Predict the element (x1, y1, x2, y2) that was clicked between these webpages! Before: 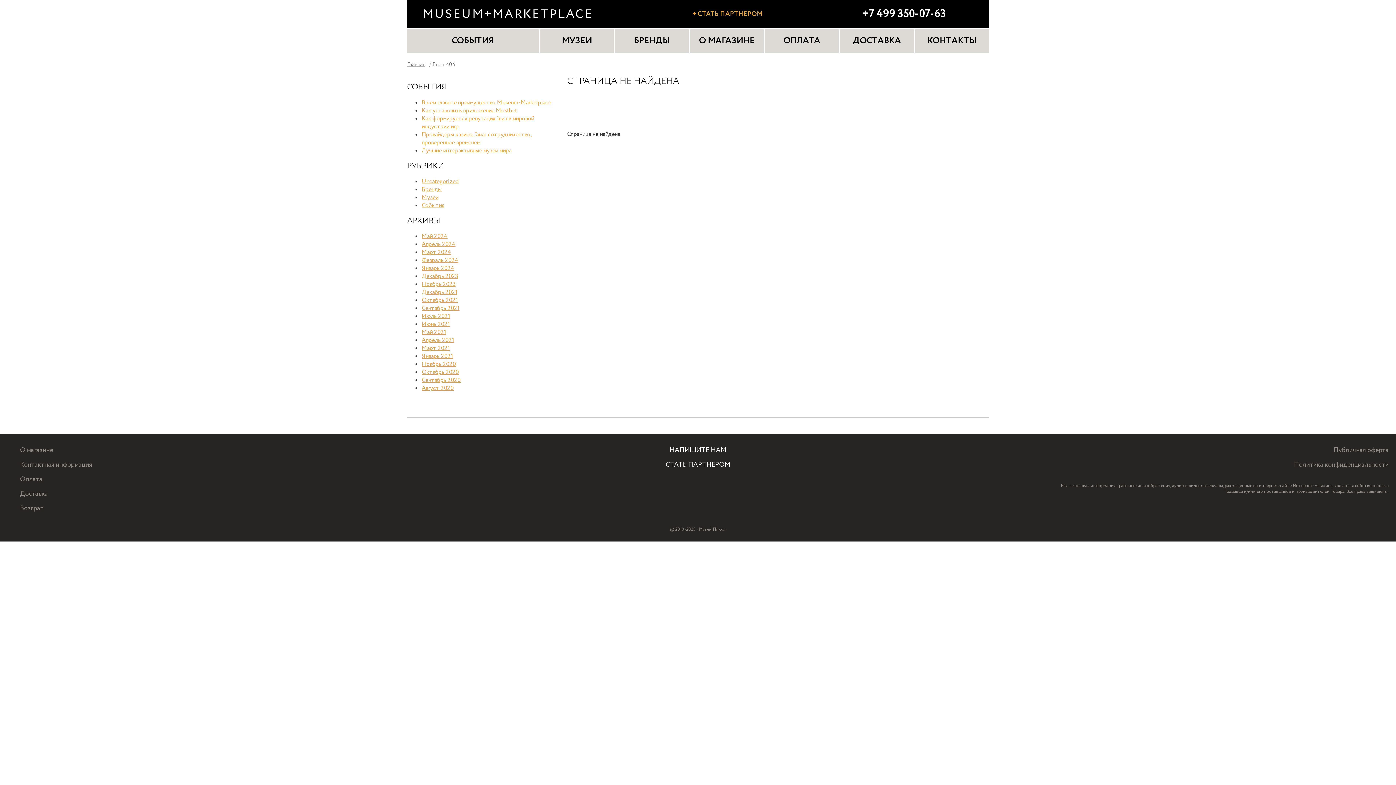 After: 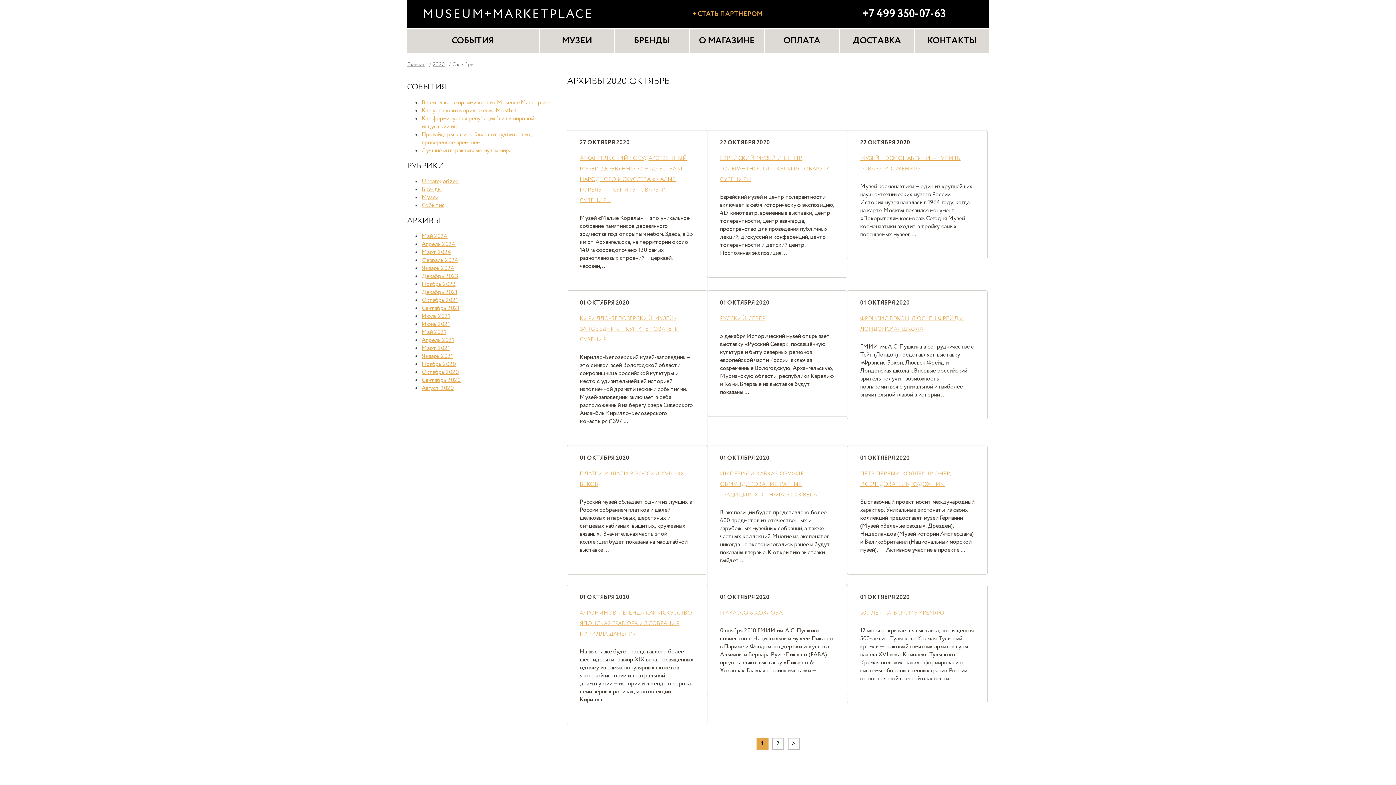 Action: label: Октябрь 2020 bbox: (421, 368, 458, 376)